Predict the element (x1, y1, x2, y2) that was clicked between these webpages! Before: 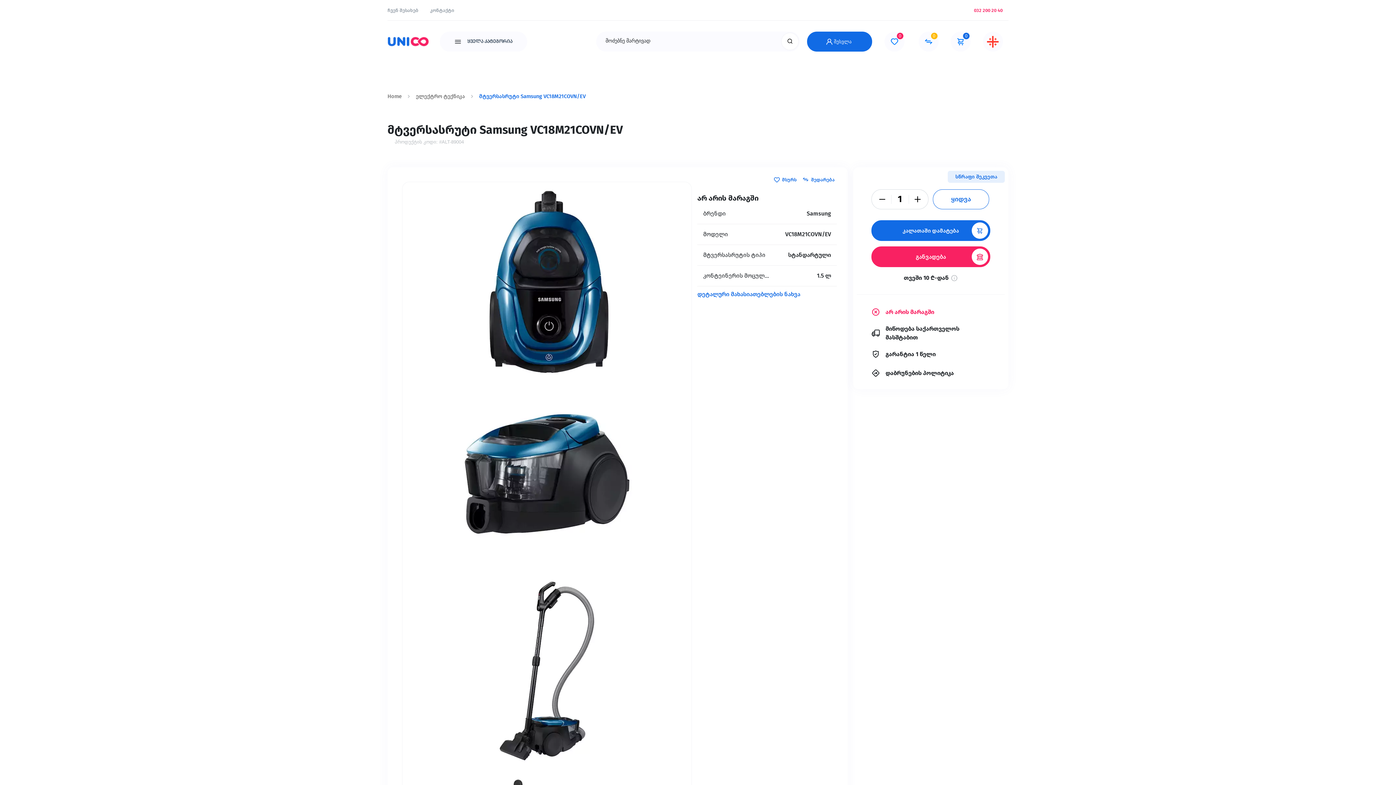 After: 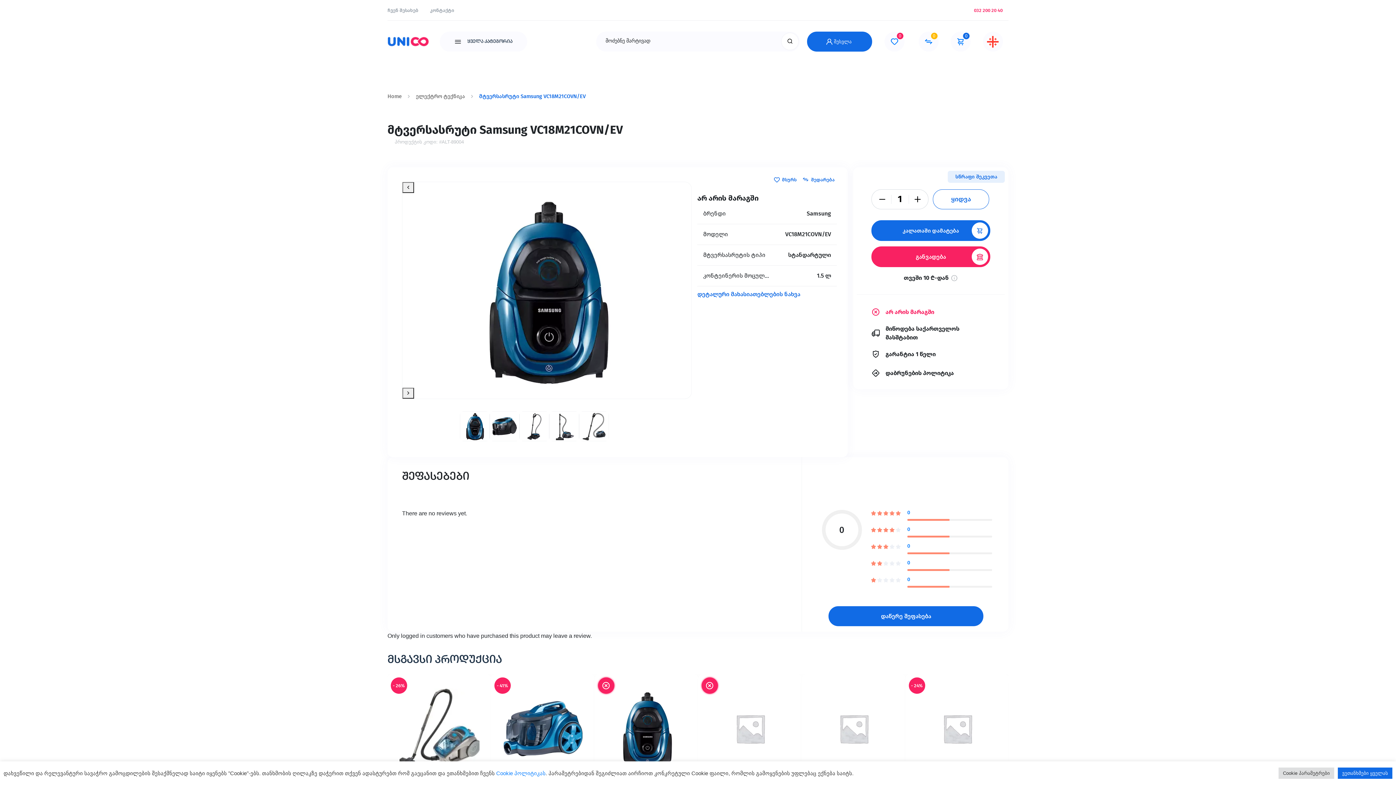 Action: bbox: (950, 272, 958, 283)